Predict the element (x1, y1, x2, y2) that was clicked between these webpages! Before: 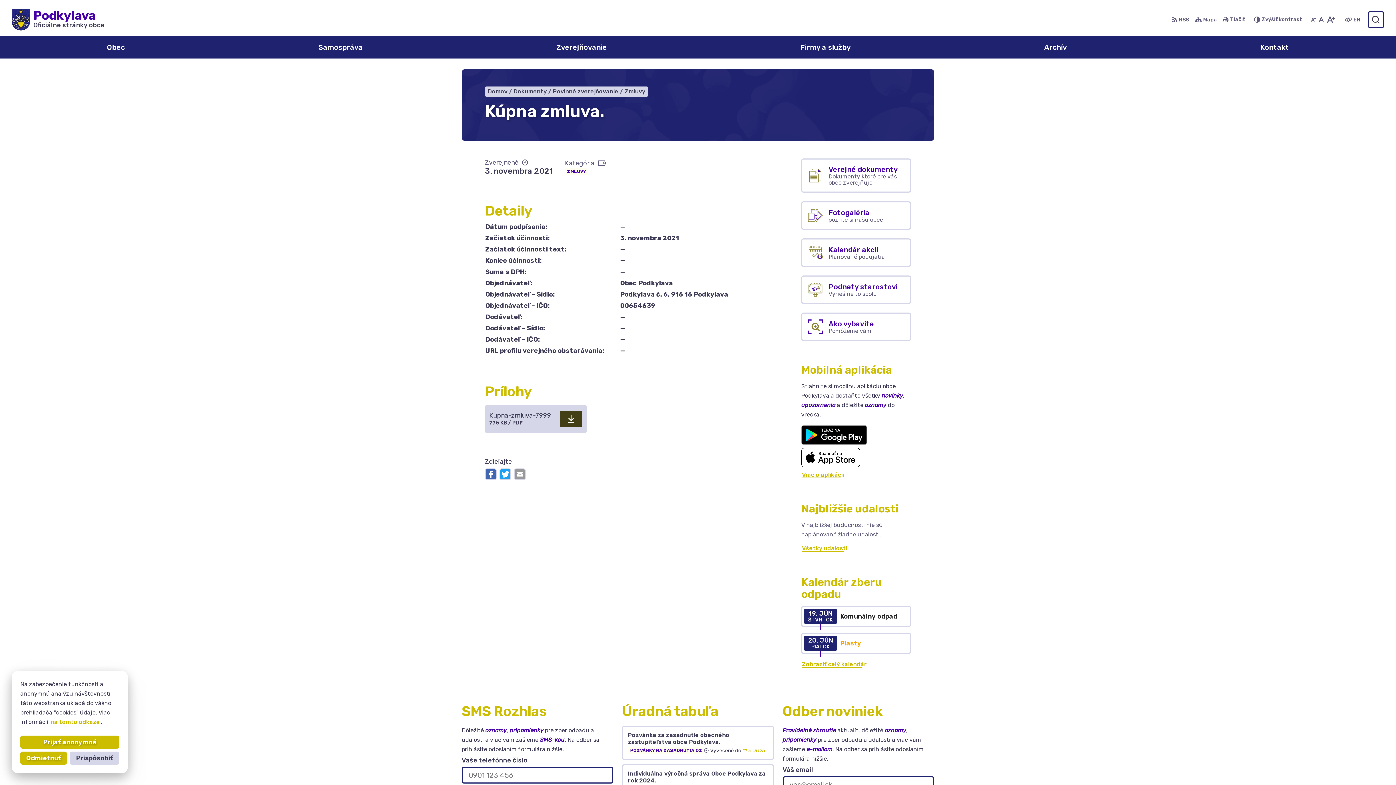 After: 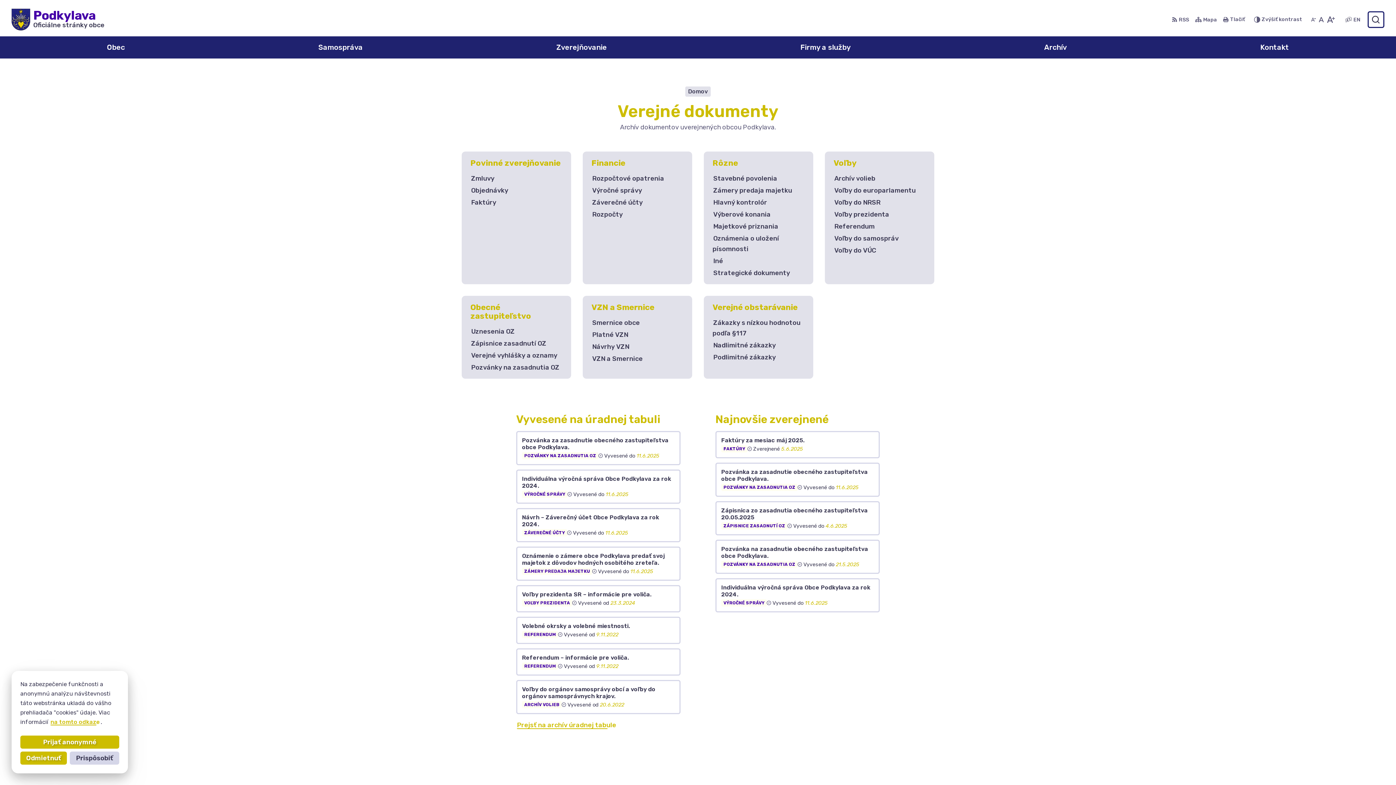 Action: bbox: (466, 36, 696, 57) label: Zverejňovanie